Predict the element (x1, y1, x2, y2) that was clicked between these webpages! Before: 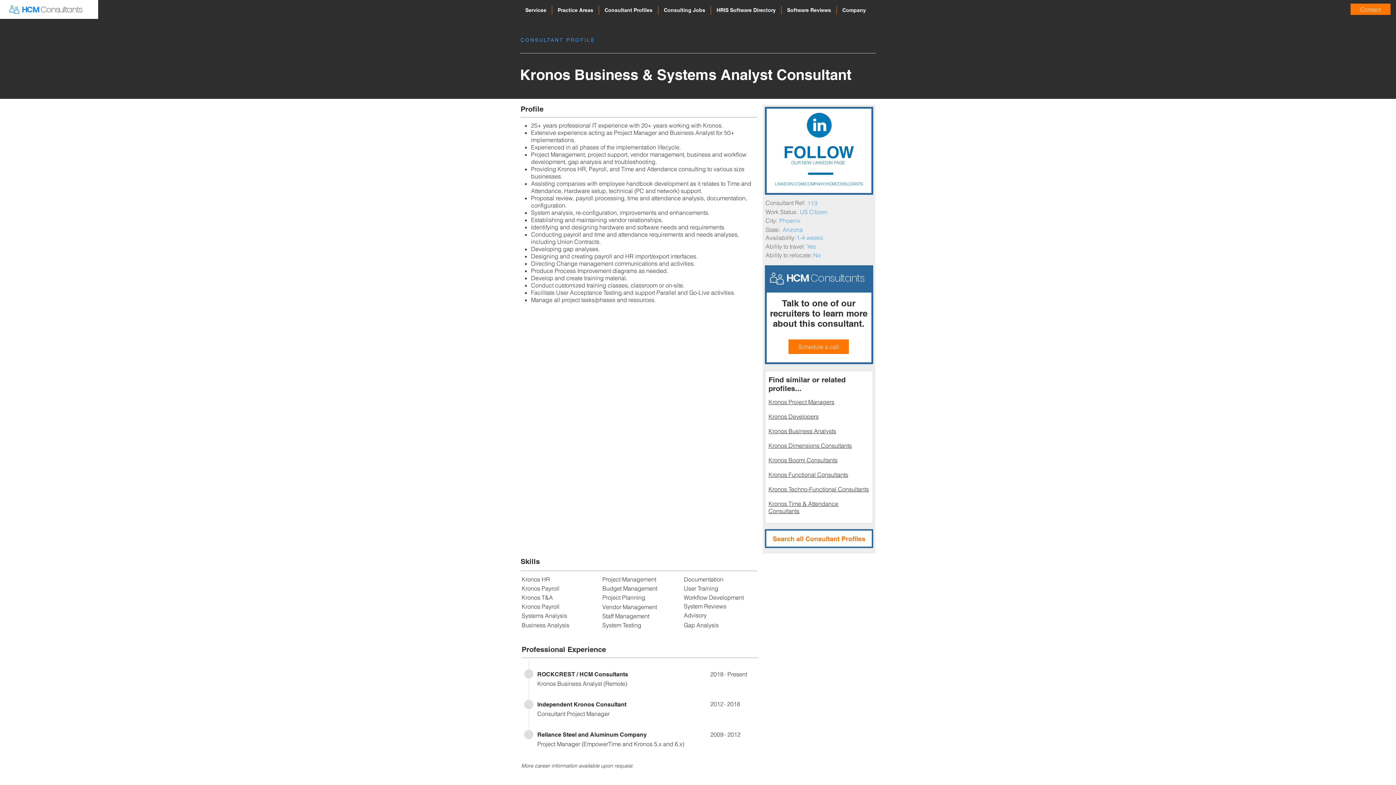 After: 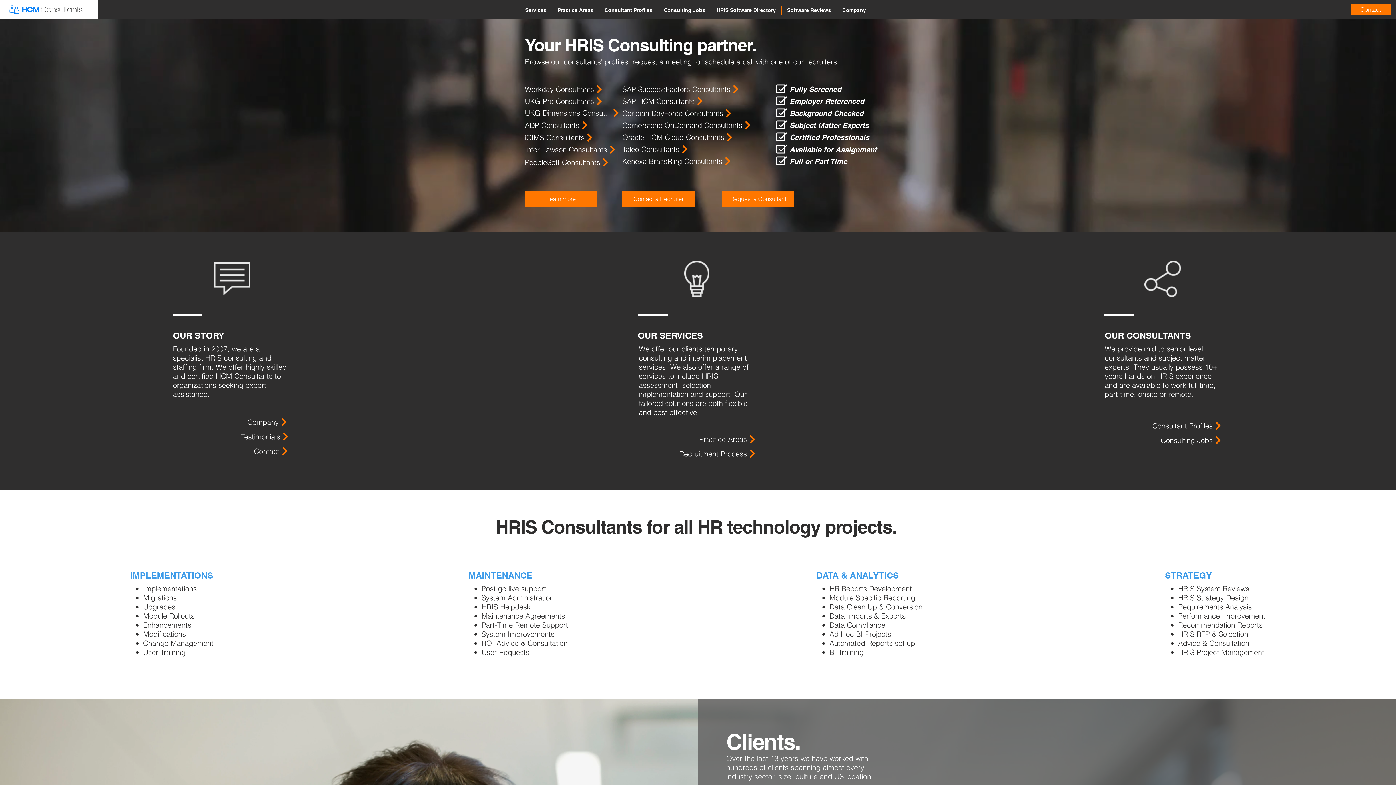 Action: label: HCM Consultants bbox: (786, 272, 864, 284)